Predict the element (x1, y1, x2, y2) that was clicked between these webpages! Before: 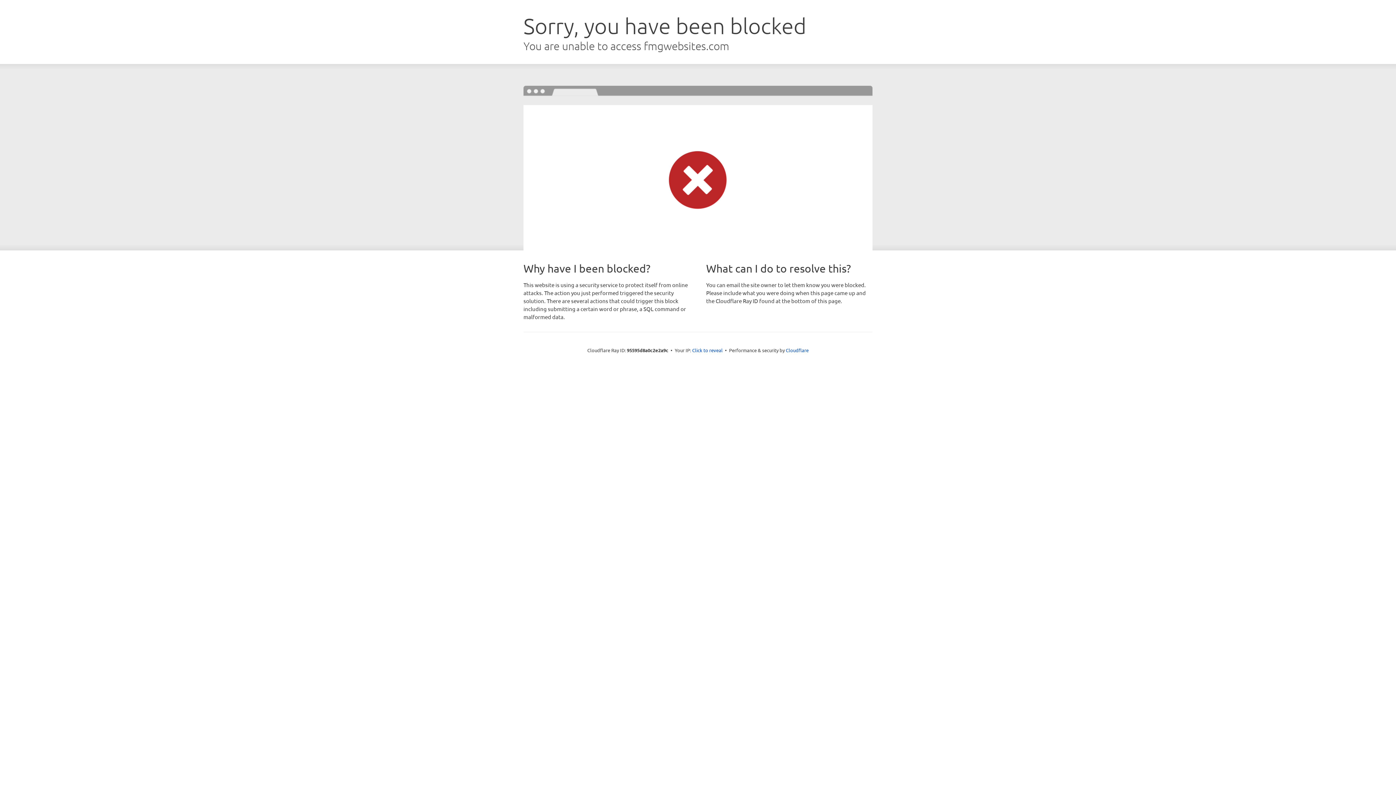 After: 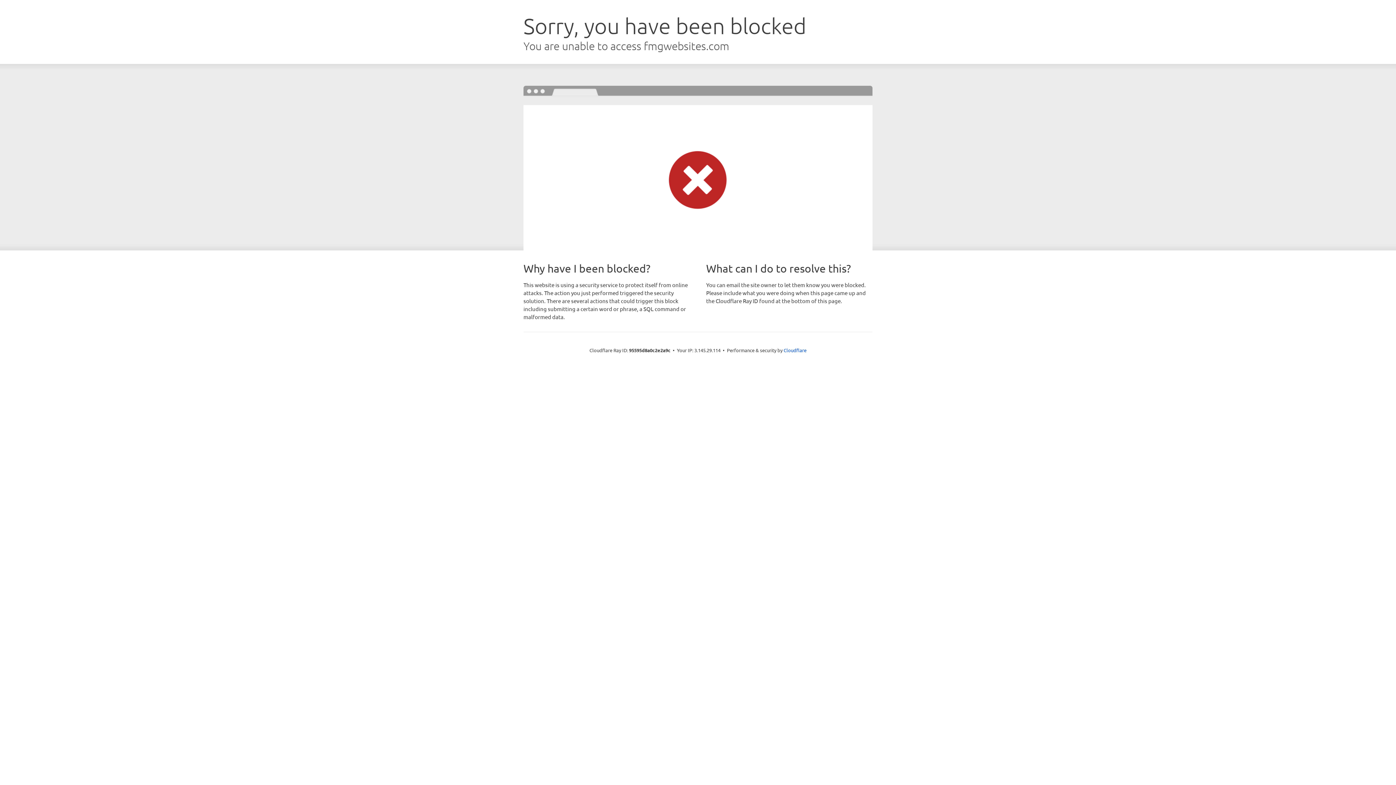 Action: label: Click to reveal bbox: (692, 346, 722, 353)